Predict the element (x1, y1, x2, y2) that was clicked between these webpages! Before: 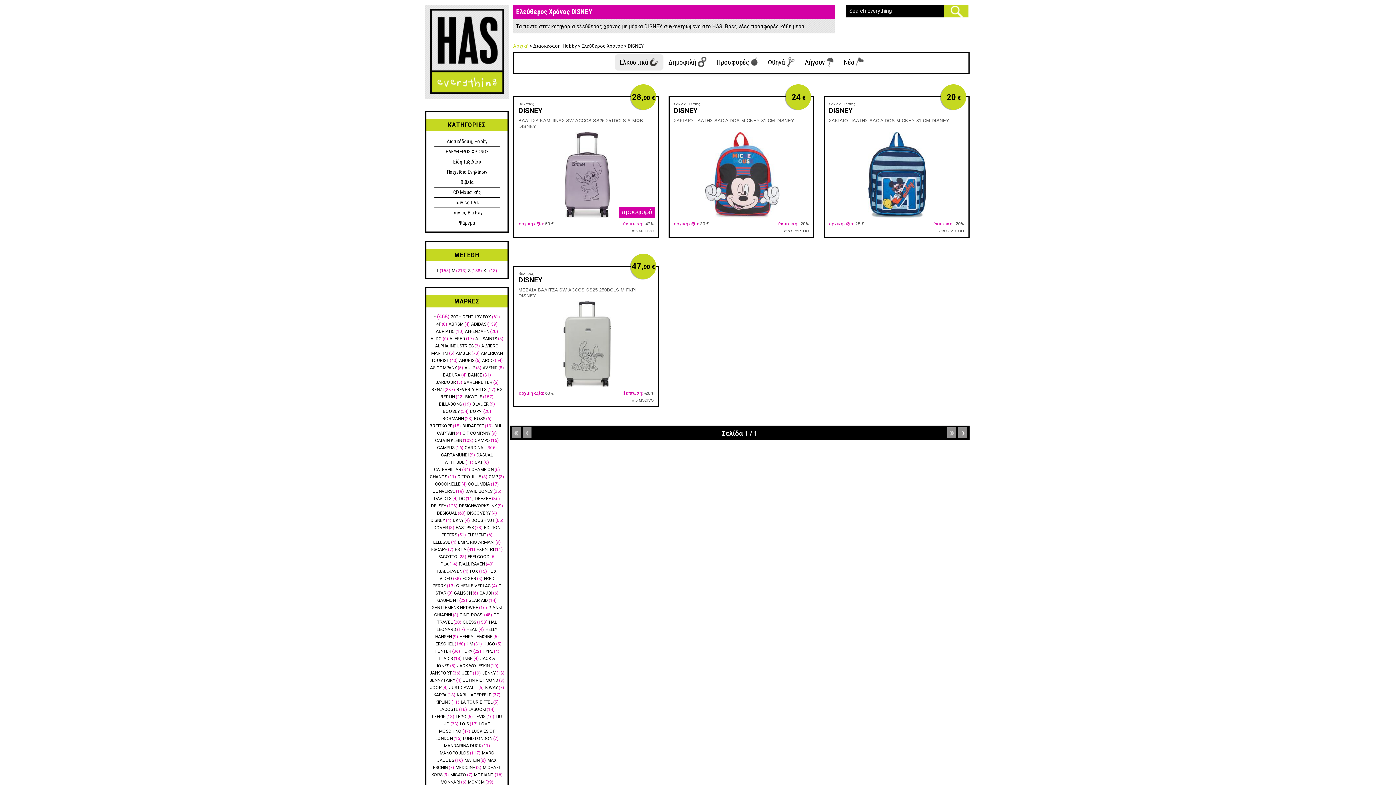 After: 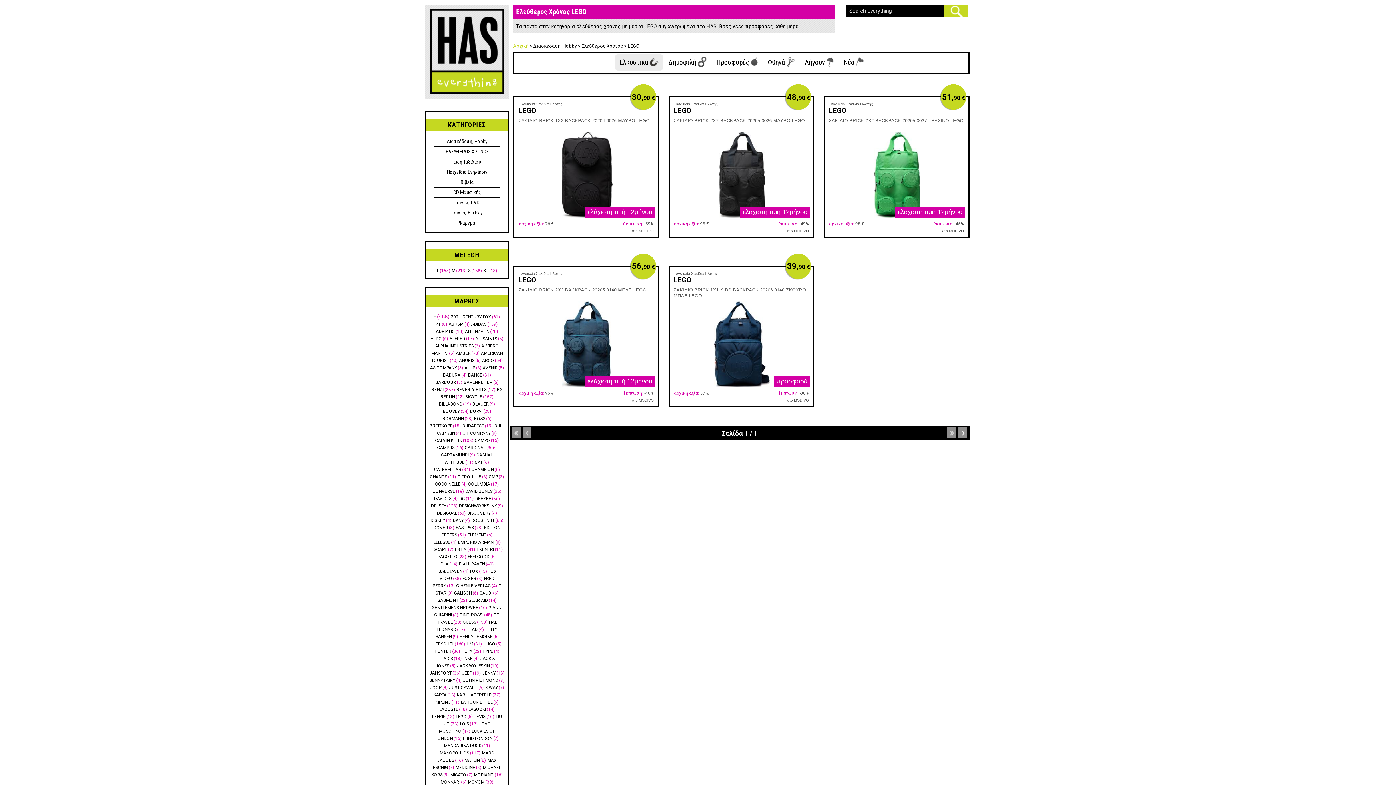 Action: bbox: (455, 714, 466, 719) label: LEGO